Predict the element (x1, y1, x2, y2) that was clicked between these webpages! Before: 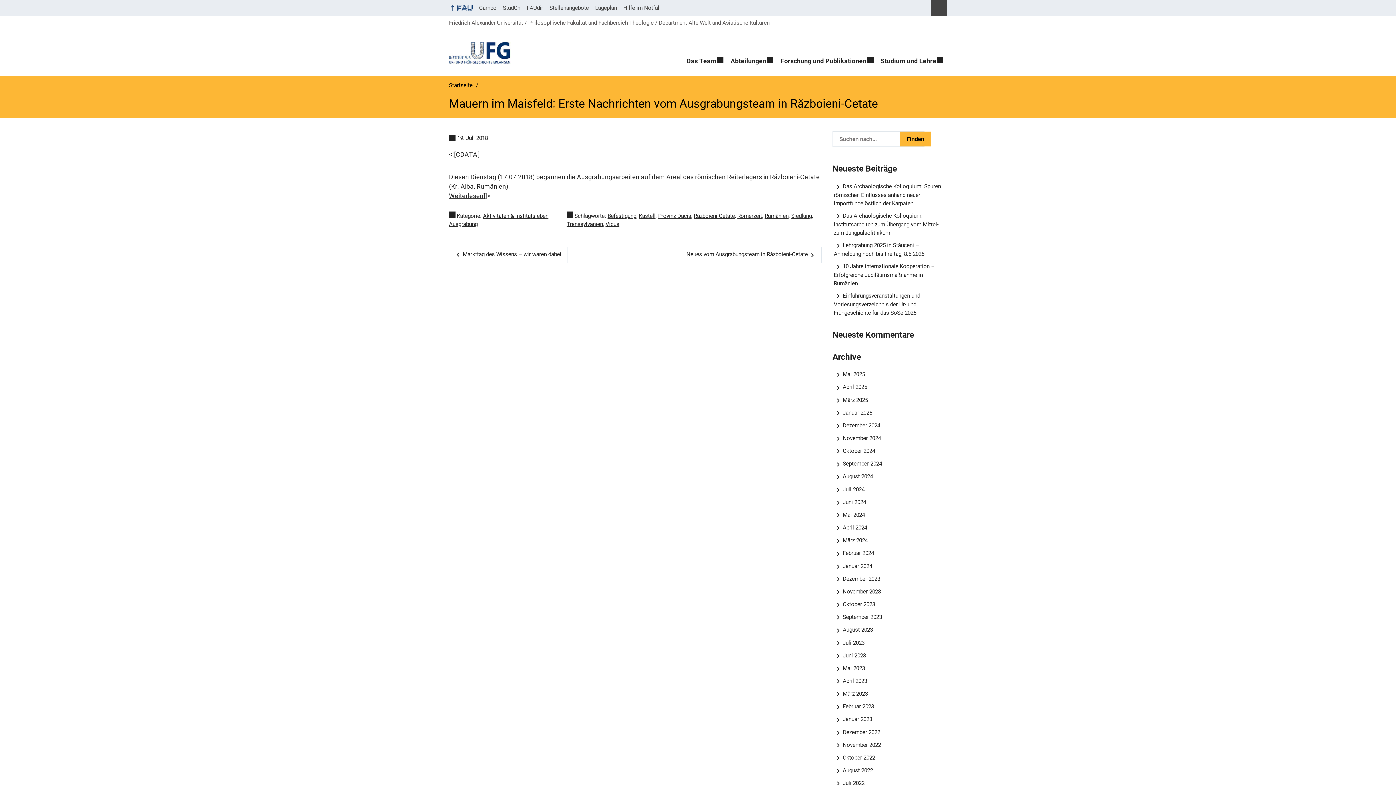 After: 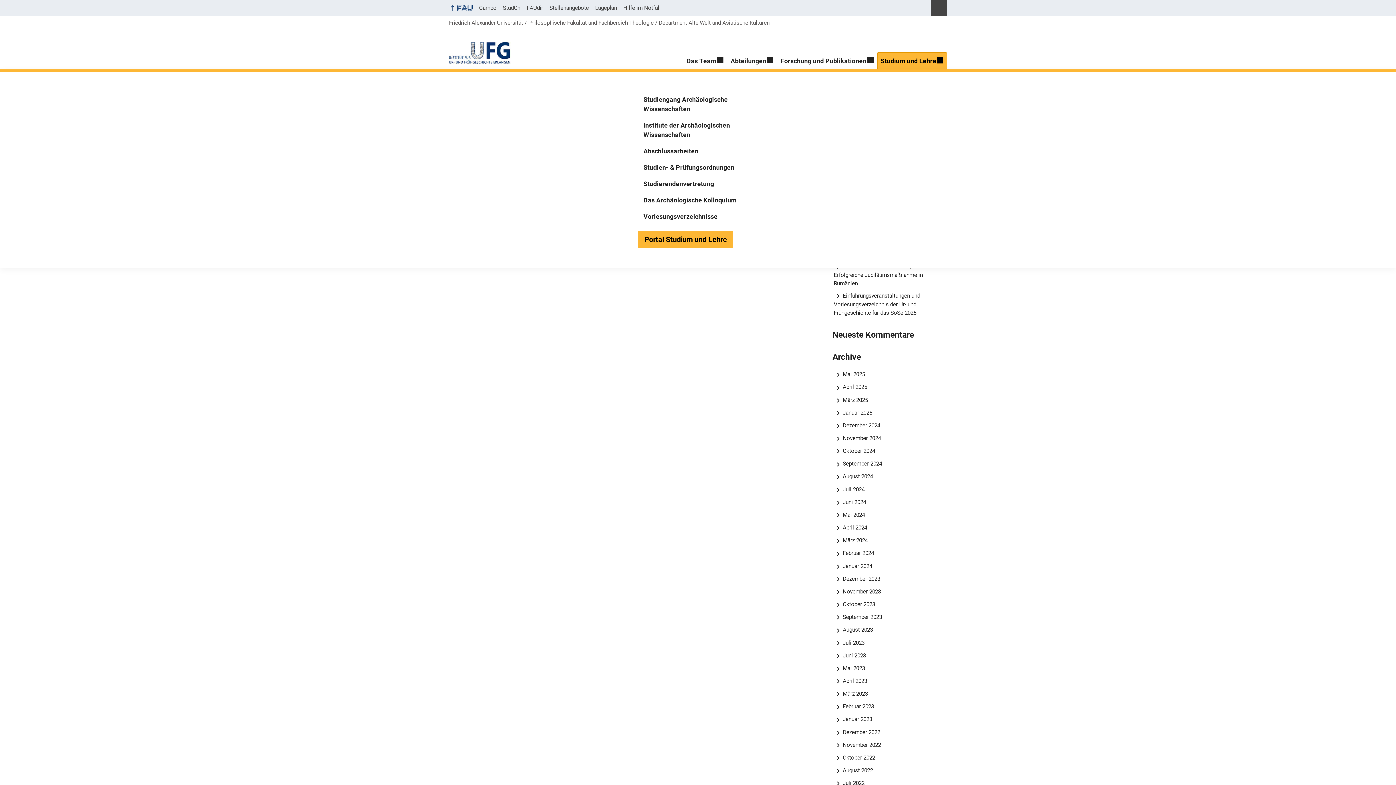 Action: bbox: (877, 52, 947, 69) label: Studium und Lehre